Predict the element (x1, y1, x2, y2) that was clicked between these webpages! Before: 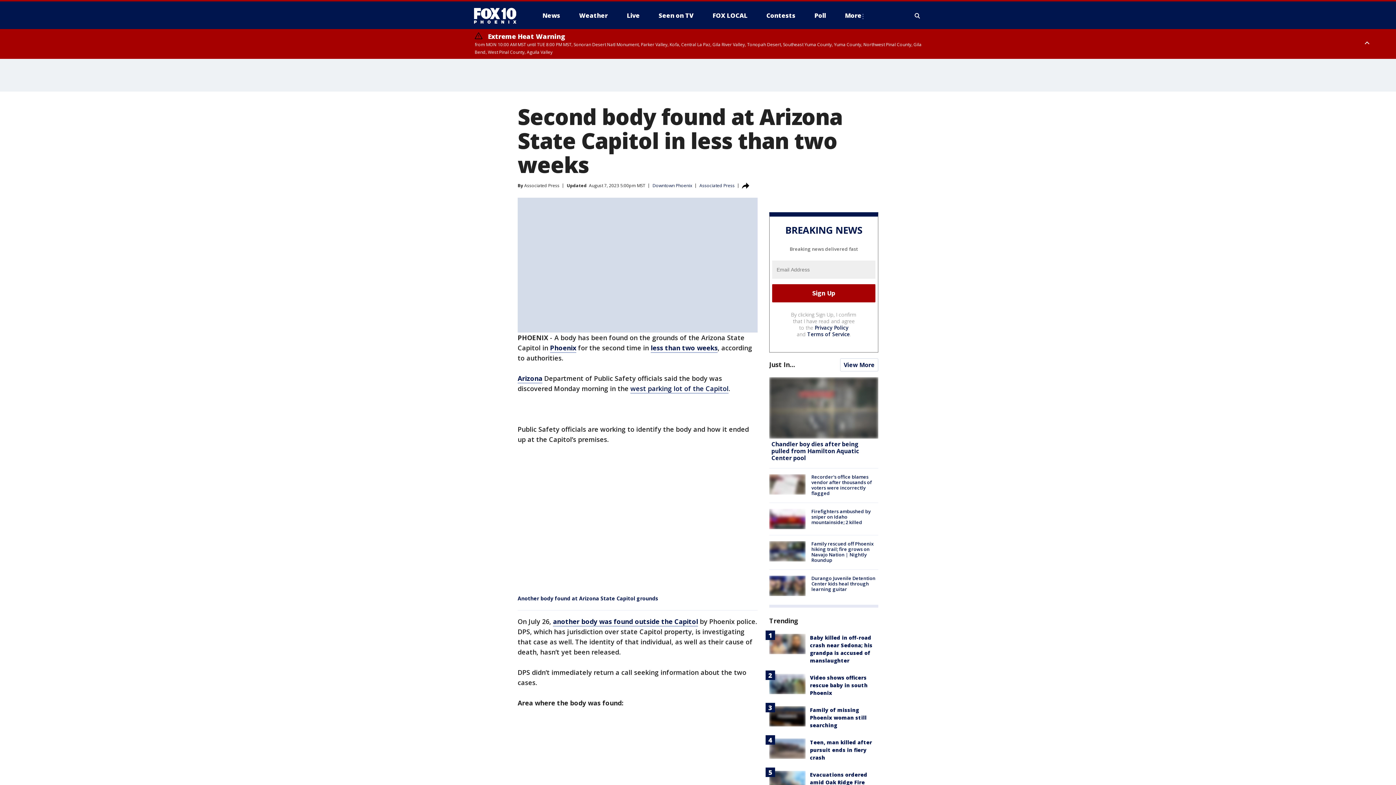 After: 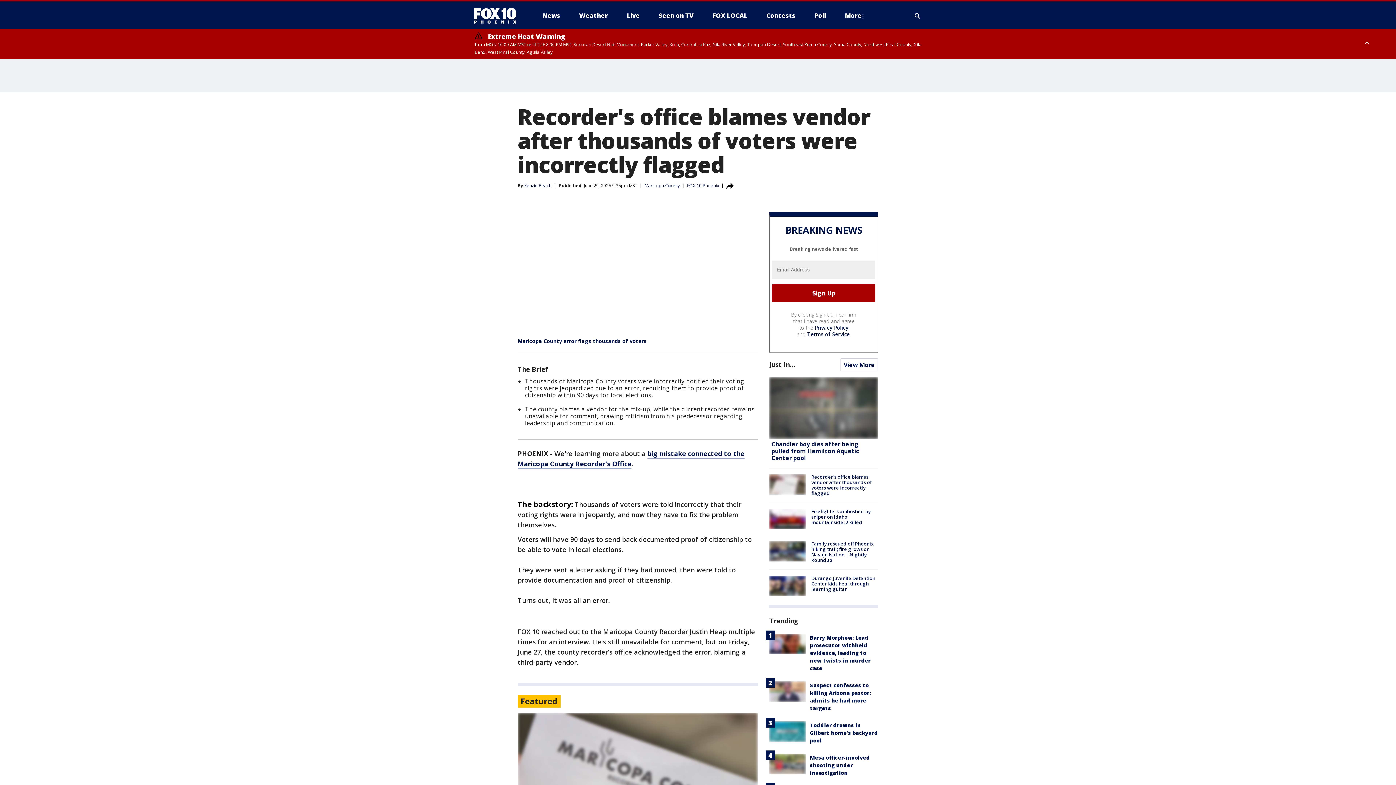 Action: bbox: (811, 473, 872, 496) label: Recorder's office blames vendor after thousands of voters were incorrectly flagged